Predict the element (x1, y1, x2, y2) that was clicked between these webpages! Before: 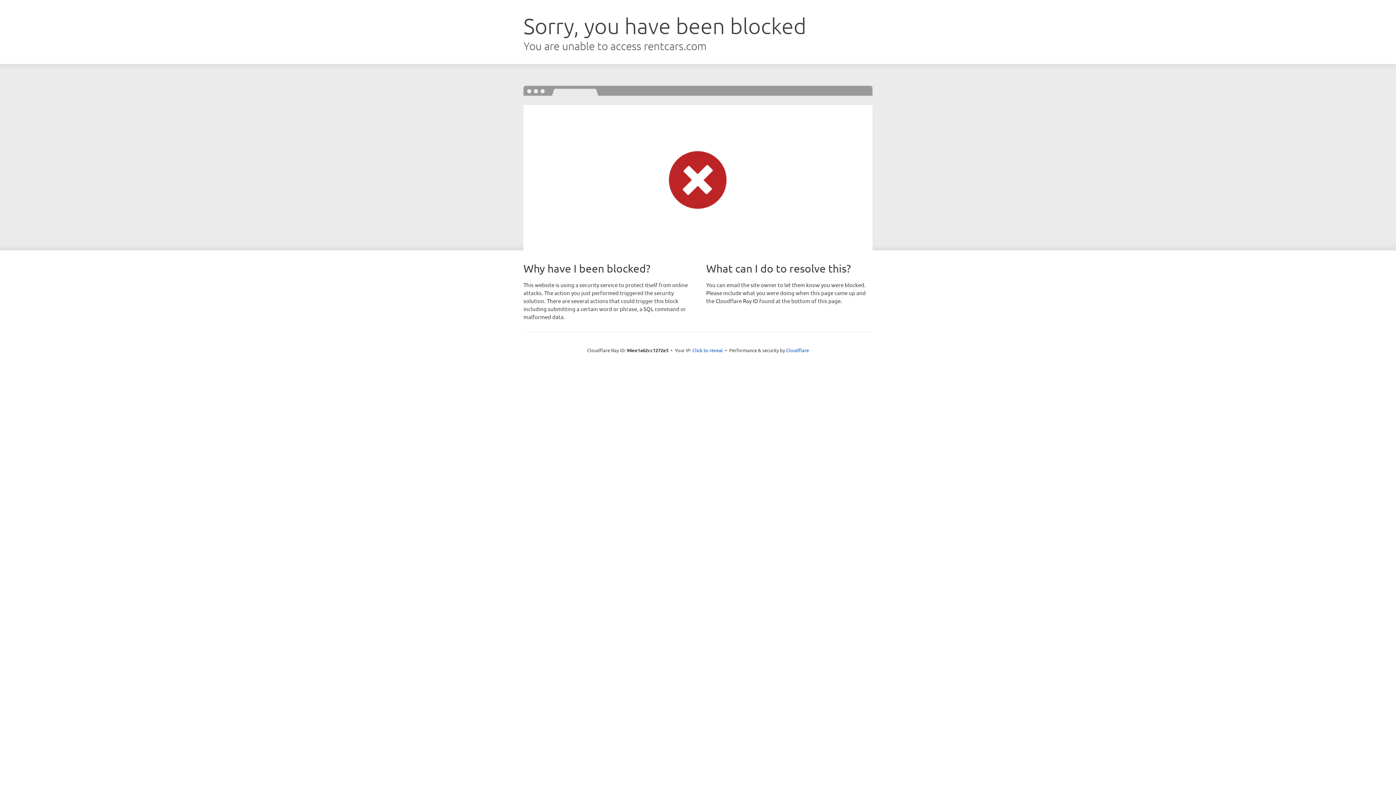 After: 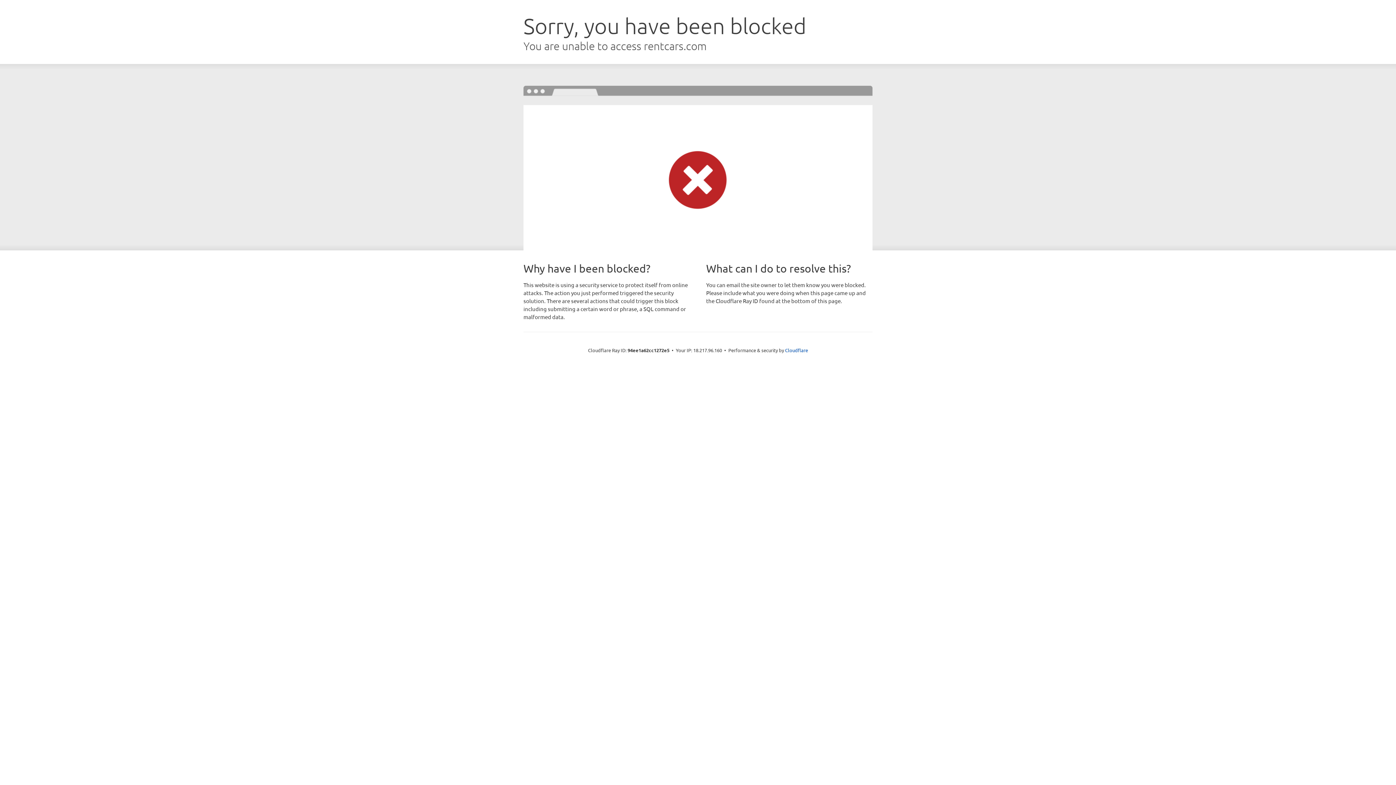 Action: label: Click to reveal bbox: (692, 346, 723, 353)